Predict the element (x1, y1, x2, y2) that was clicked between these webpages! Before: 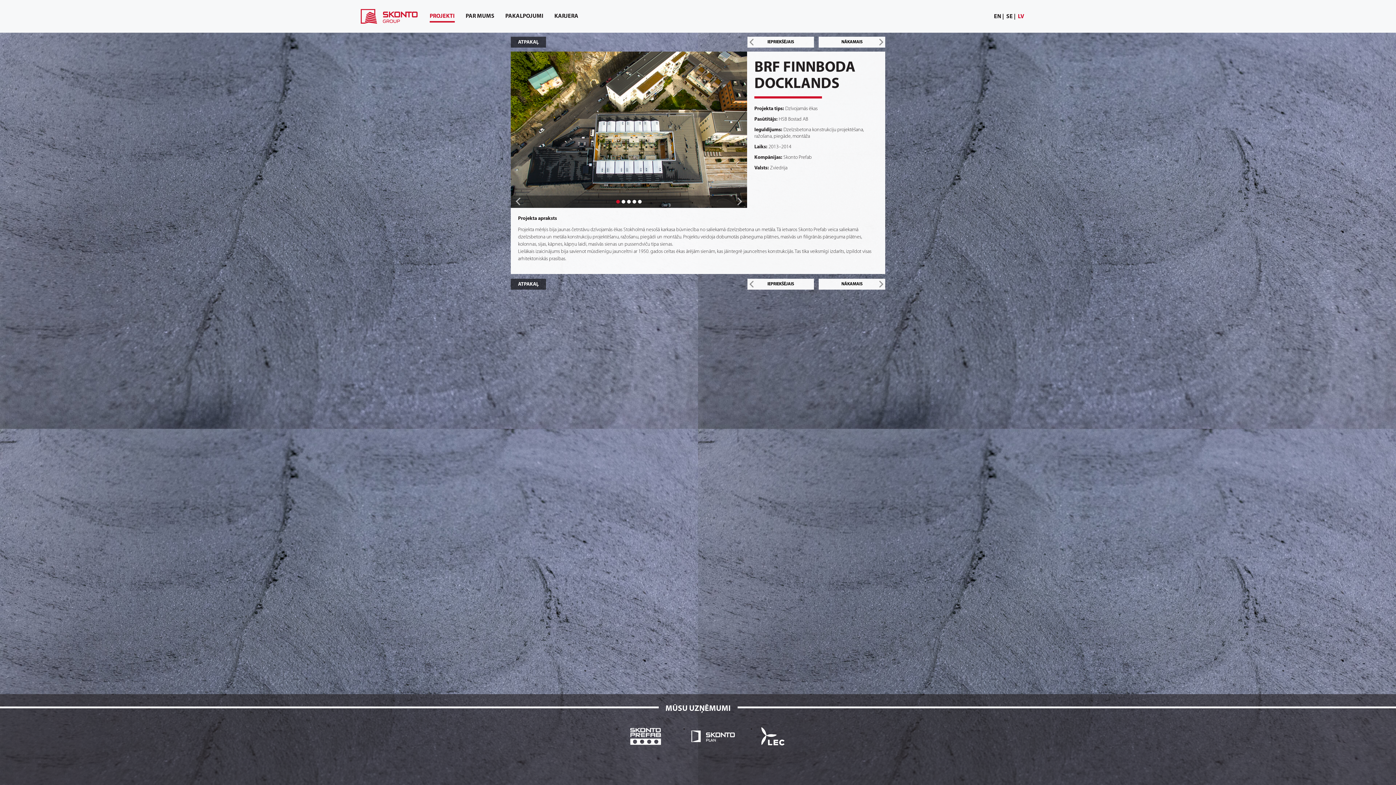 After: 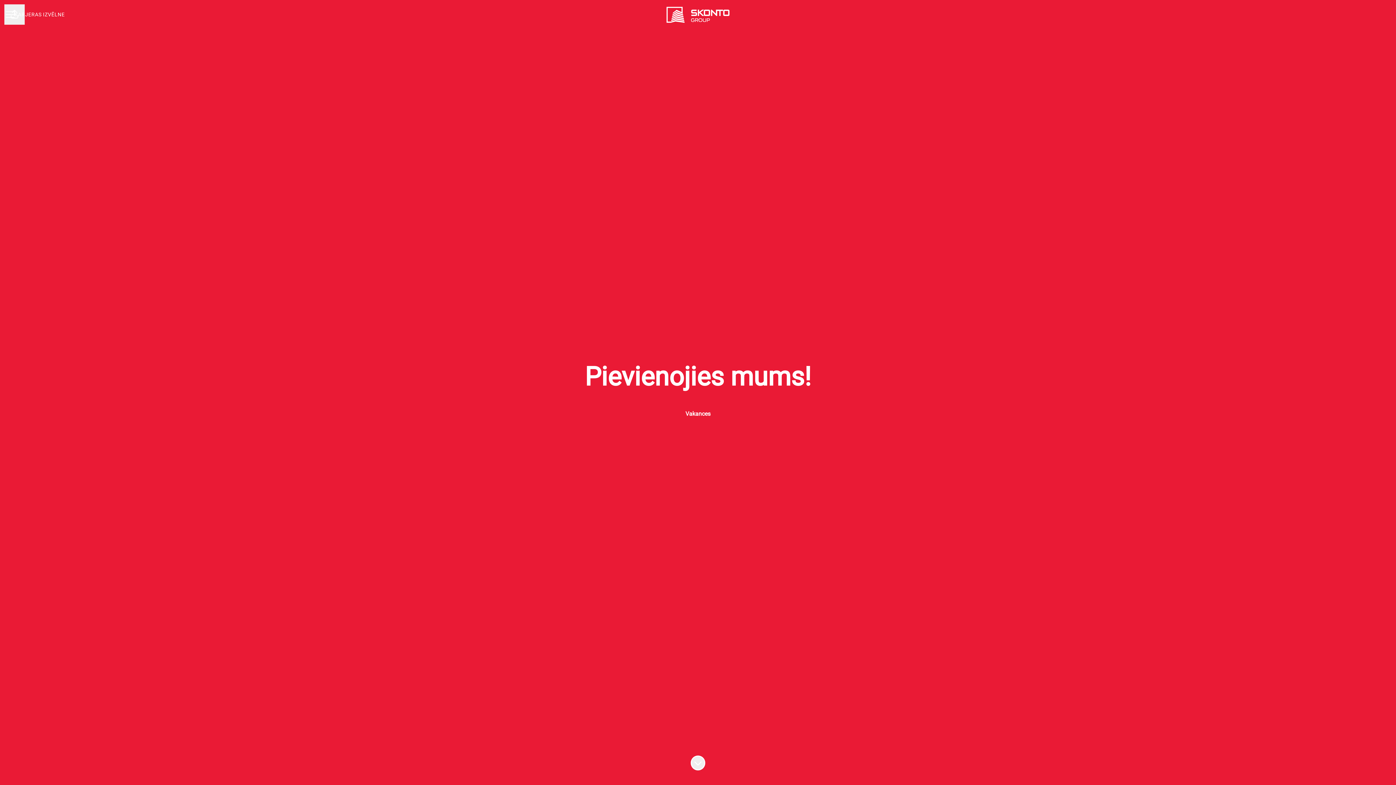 Action: label: KARJERA bbox: (554, 0, 578, 32)